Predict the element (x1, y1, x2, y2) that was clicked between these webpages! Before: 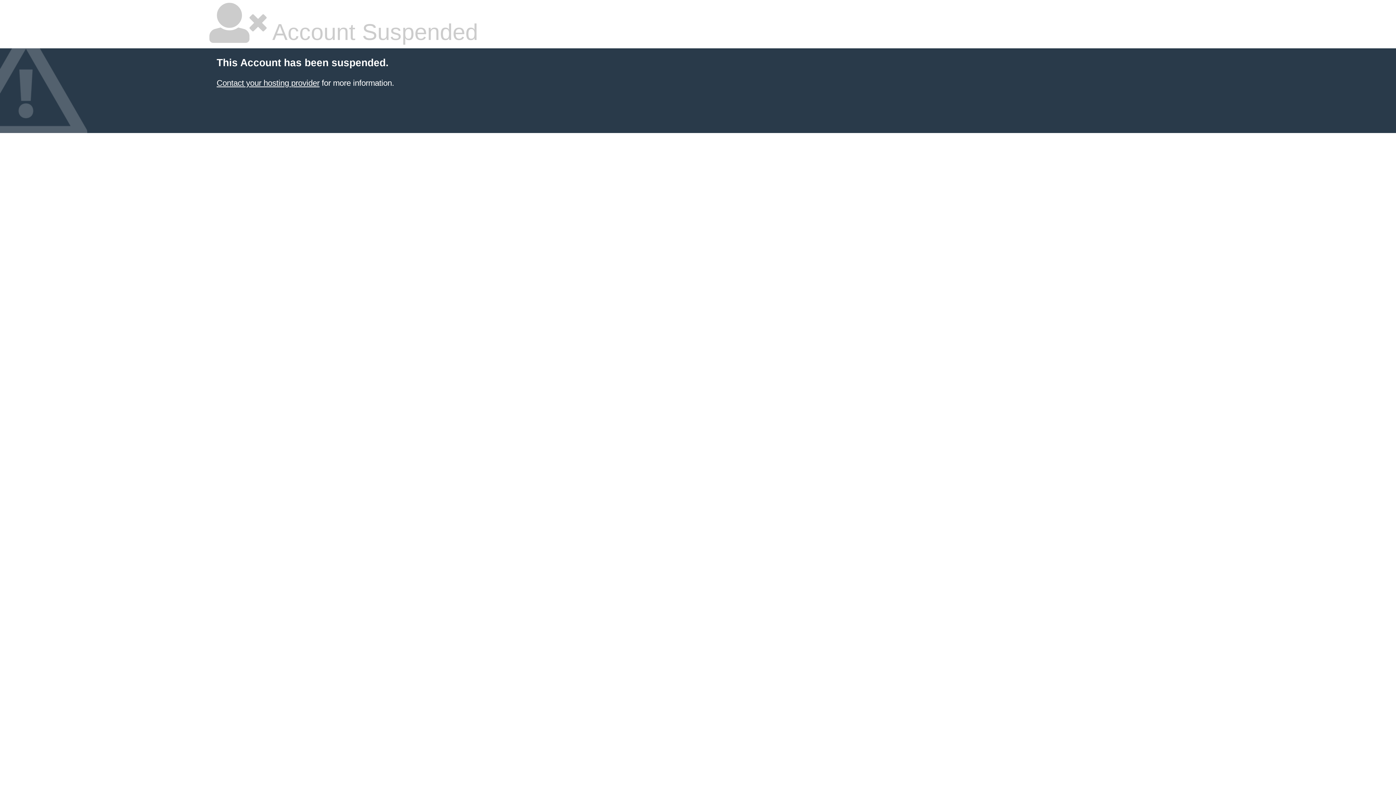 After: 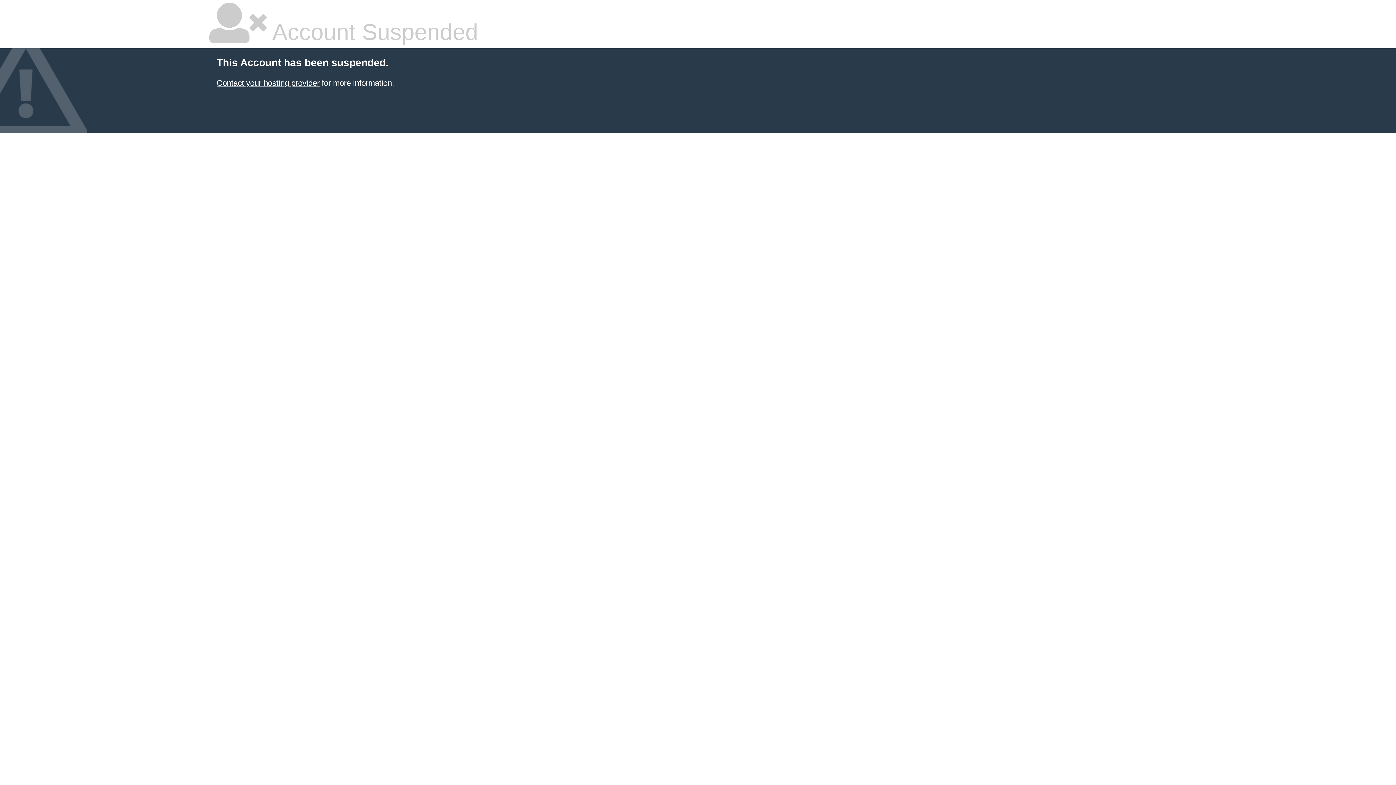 Action: bbox: (216, 78, 319, 87) label: Contact your hosting provider